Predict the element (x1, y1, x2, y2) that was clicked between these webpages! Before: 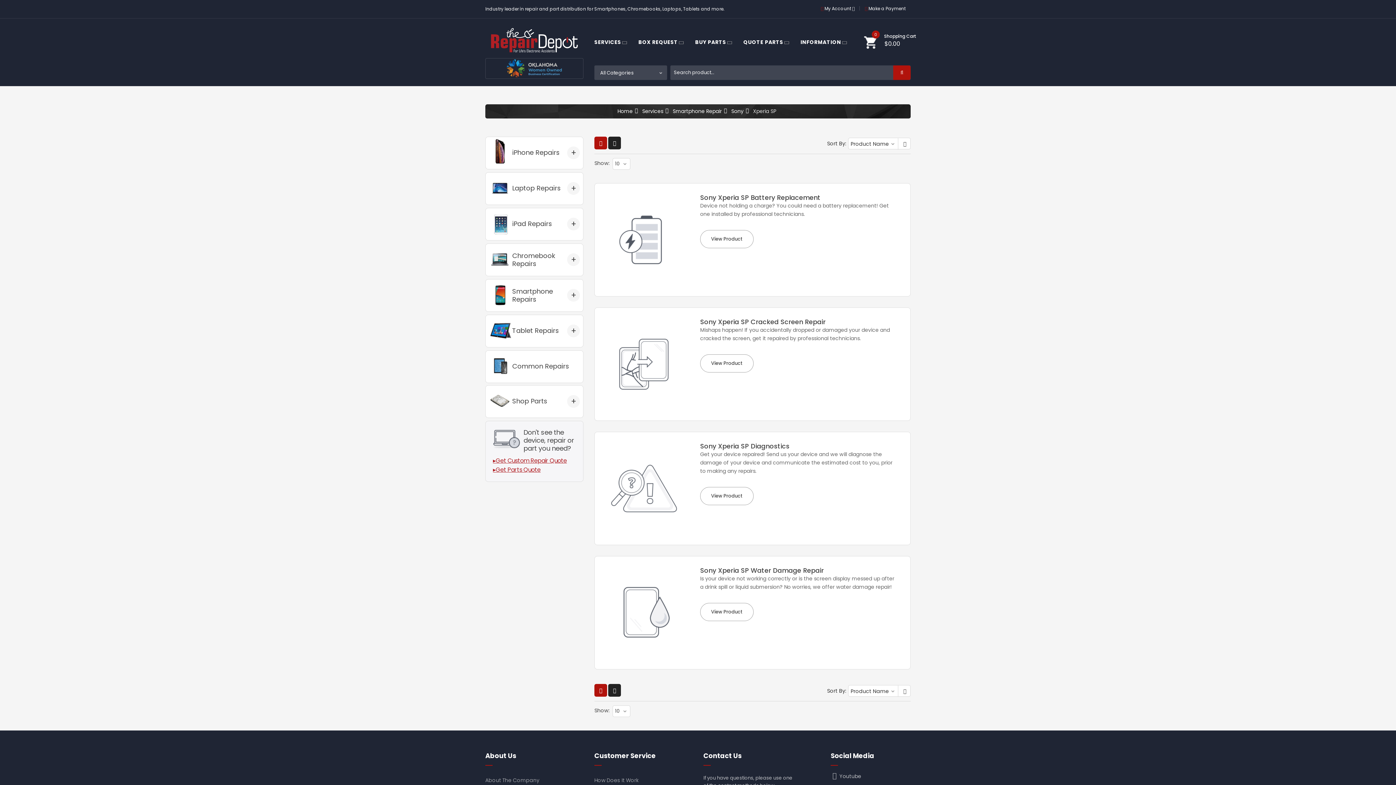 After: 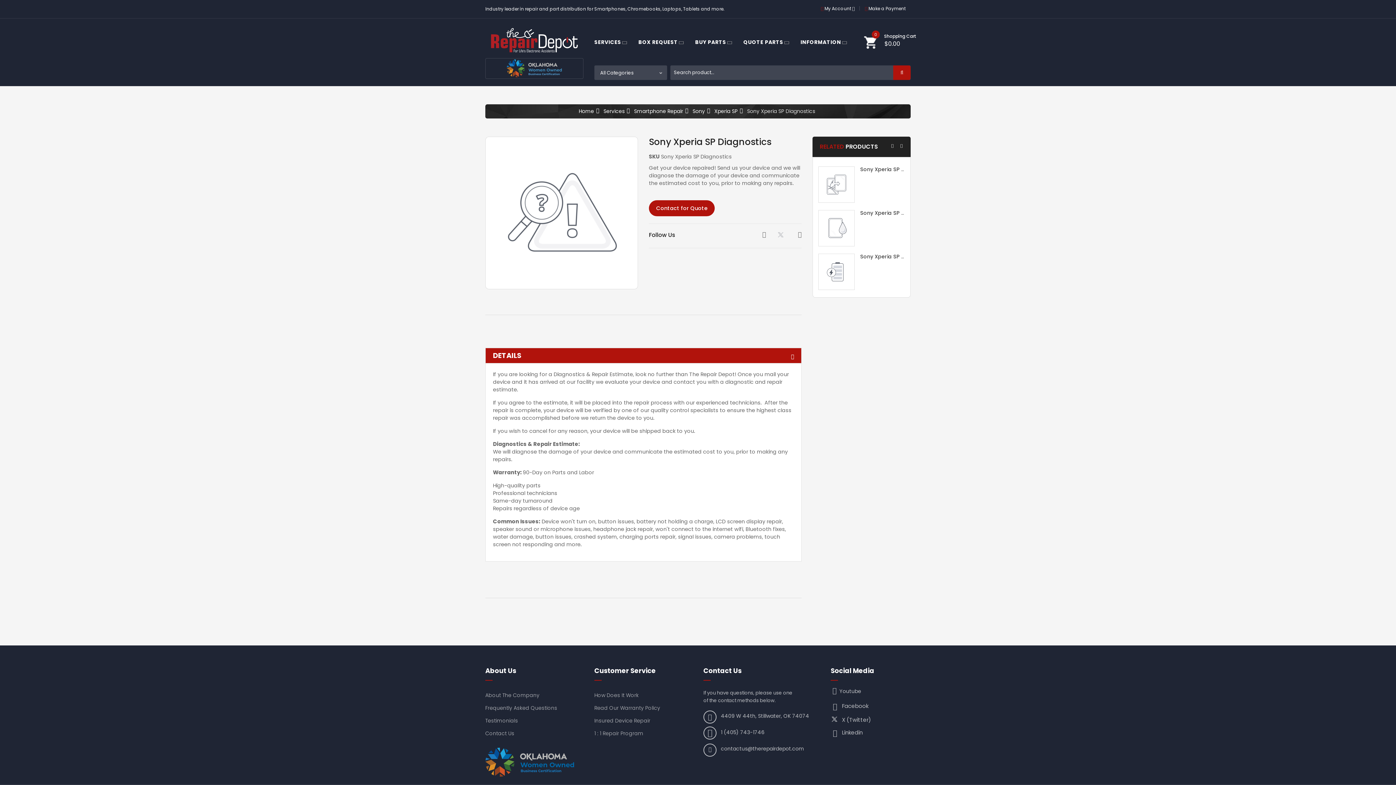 Action: label: View Product bbox: (700, 487, 753, 505)